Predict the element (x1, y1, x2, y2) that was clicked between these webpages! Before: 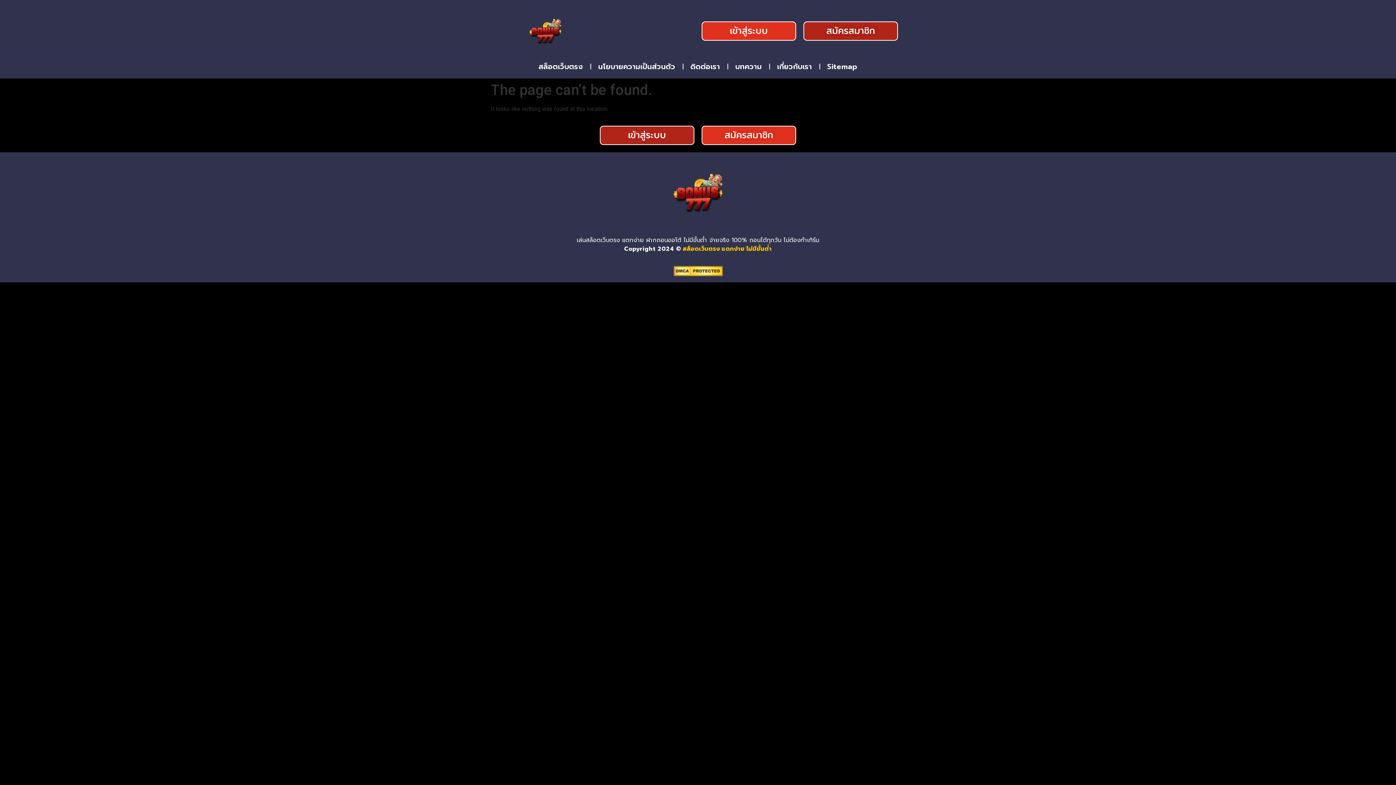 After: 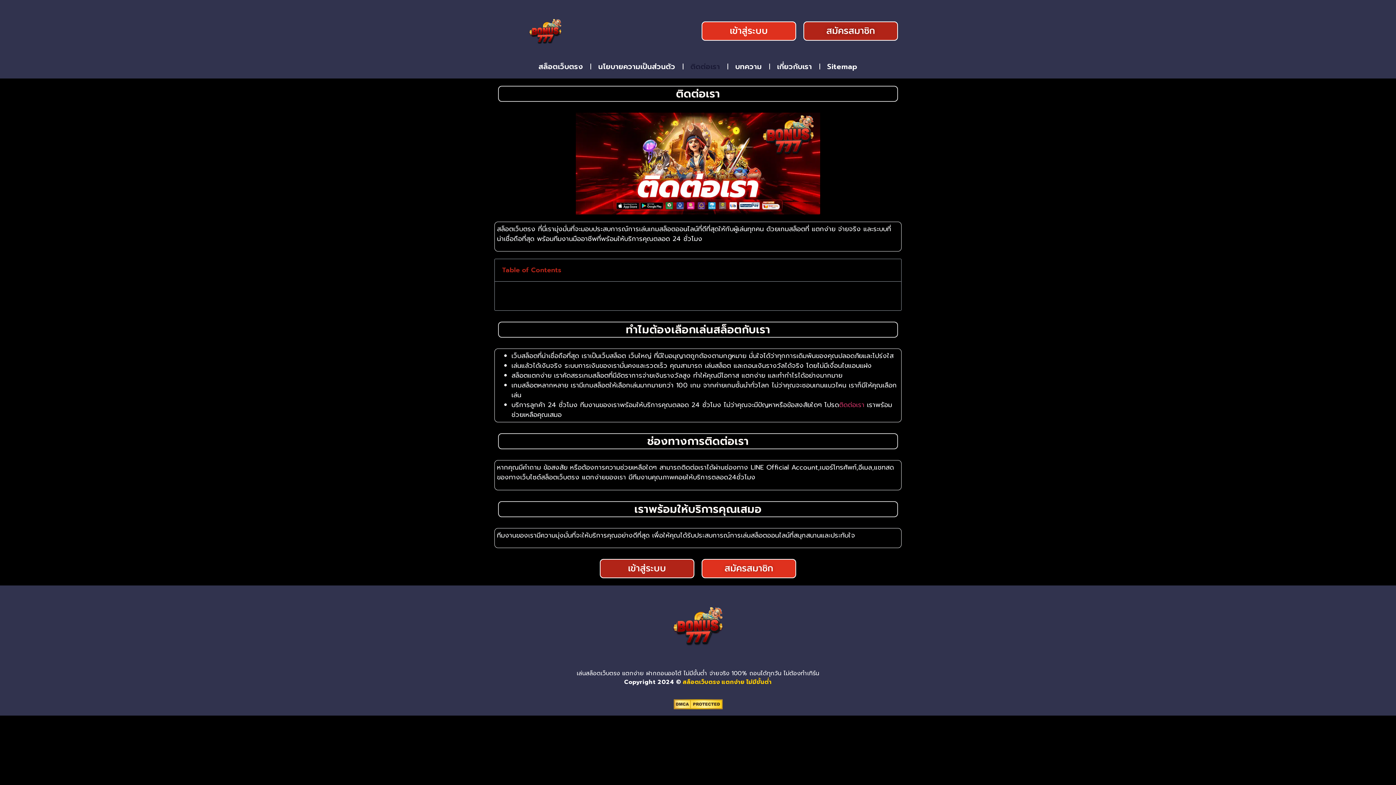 Action: label: ติดต่อเรา bbox: (683, 58, 727, 74)